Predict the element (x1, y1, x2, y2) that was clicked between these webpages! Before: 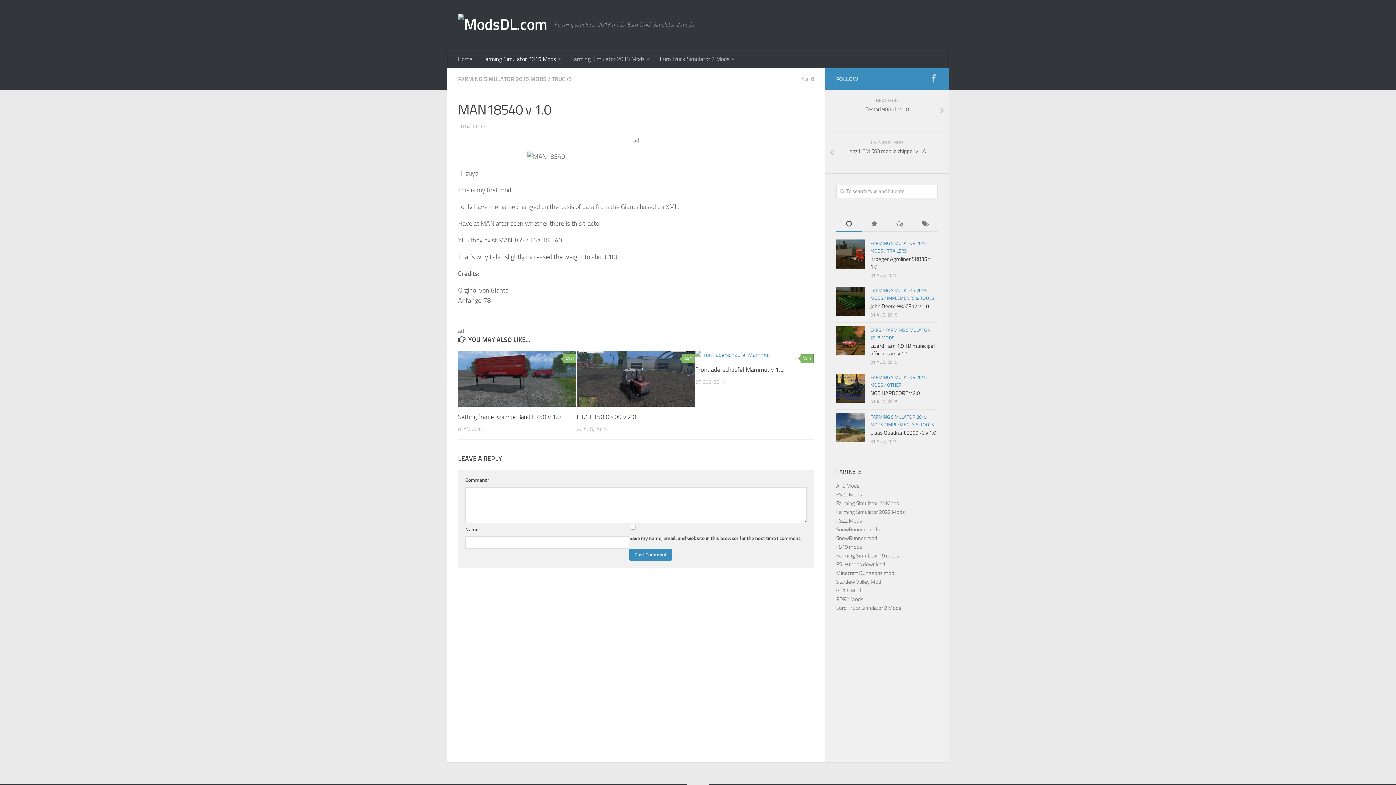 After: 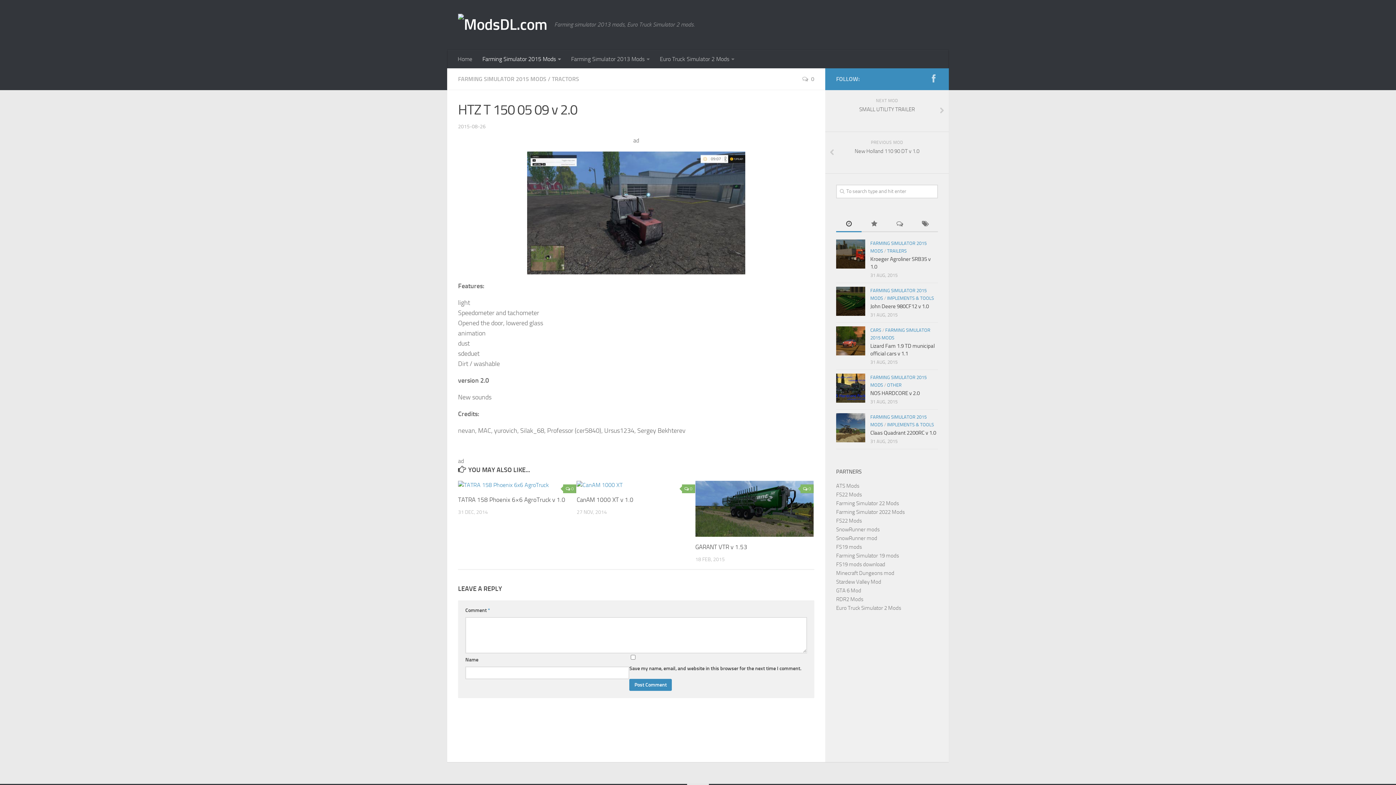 Action: bbox: (576, 350, 695, 406)